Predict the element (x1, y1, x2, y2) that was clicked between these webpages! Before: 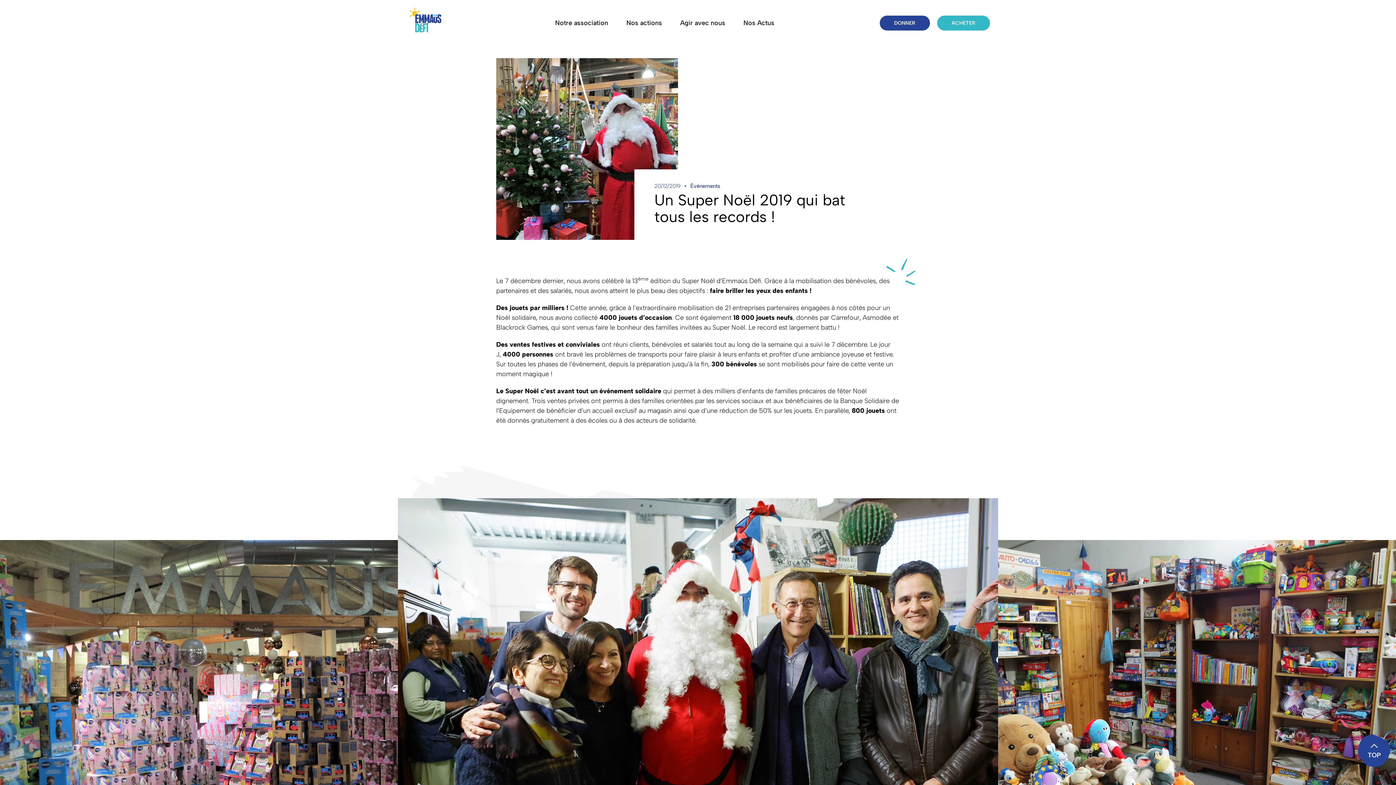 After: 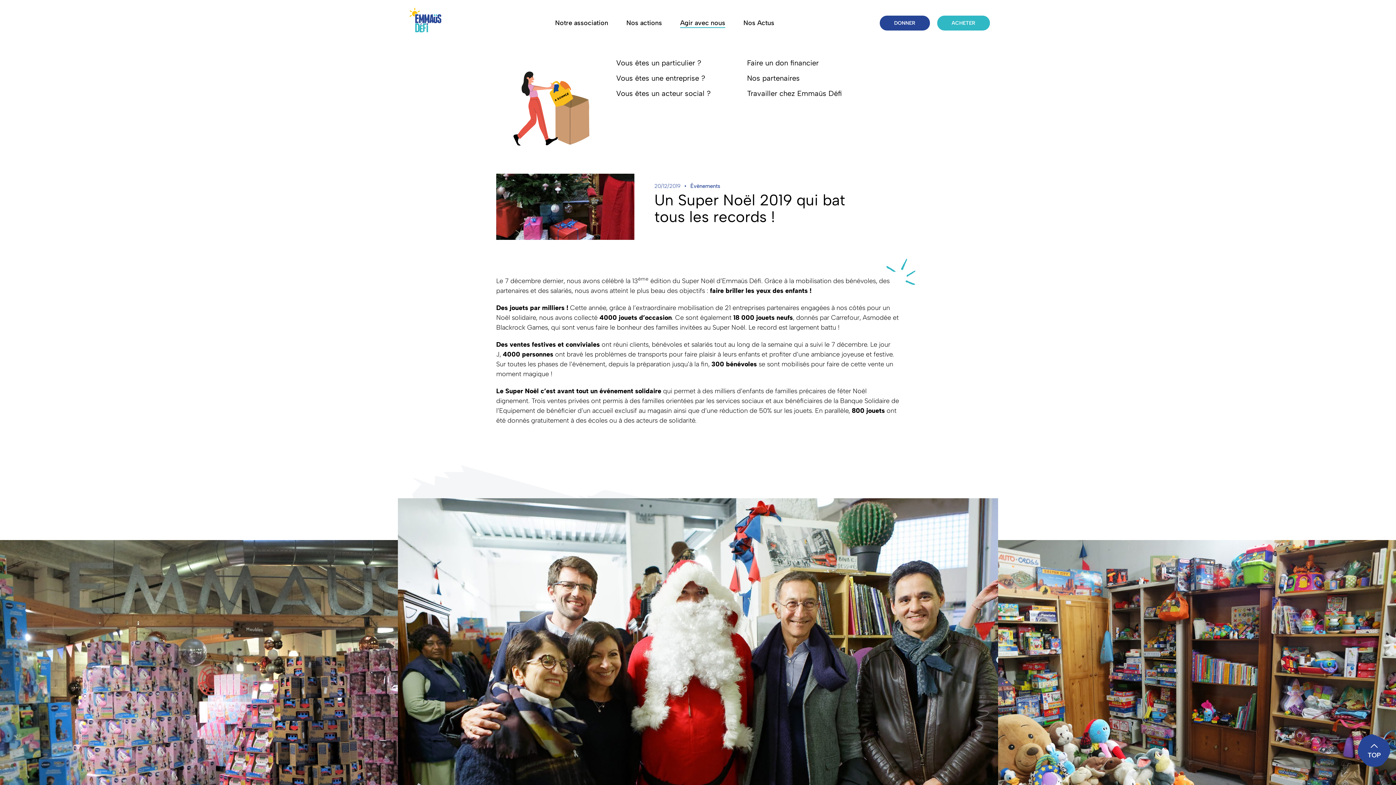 Action: bbox: (680, 18, 725, 28) label: Agir avec nous